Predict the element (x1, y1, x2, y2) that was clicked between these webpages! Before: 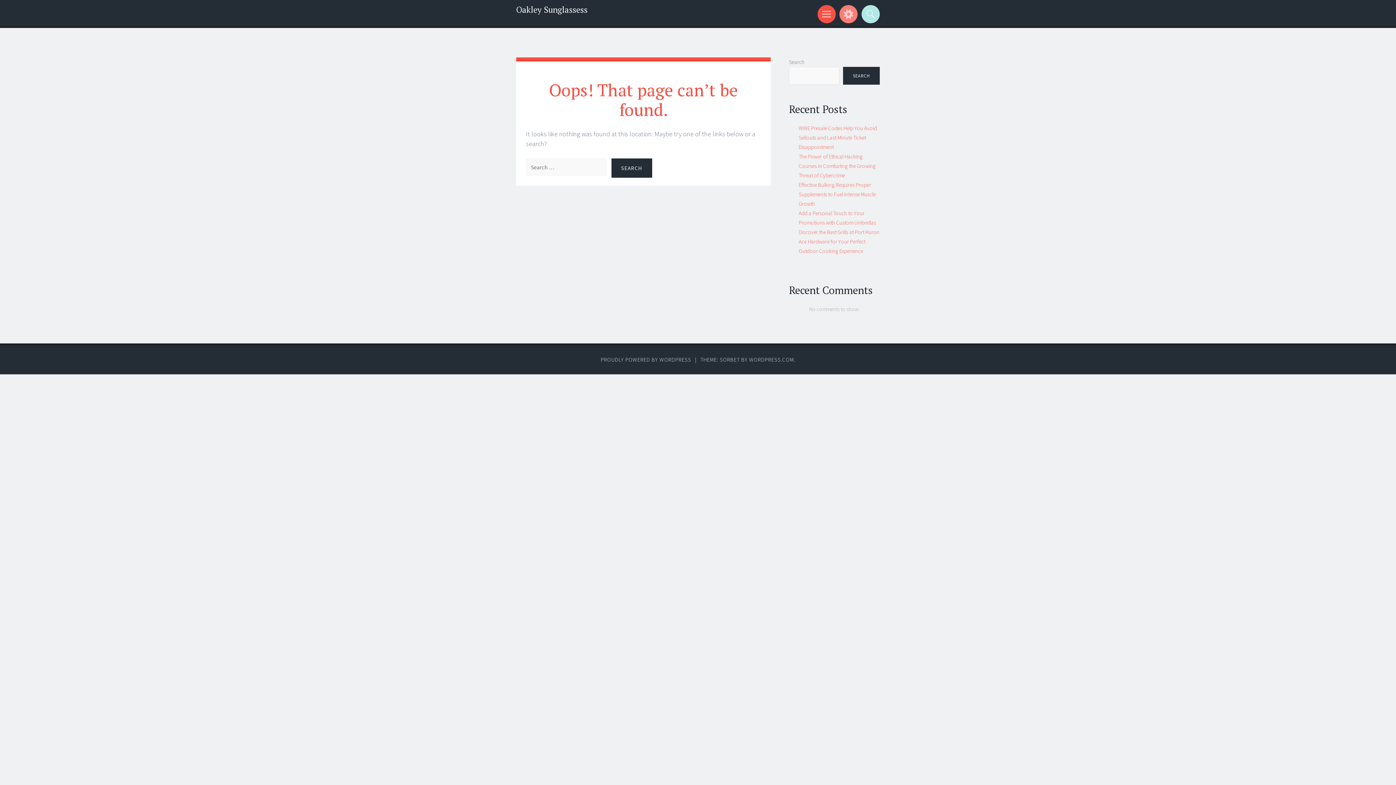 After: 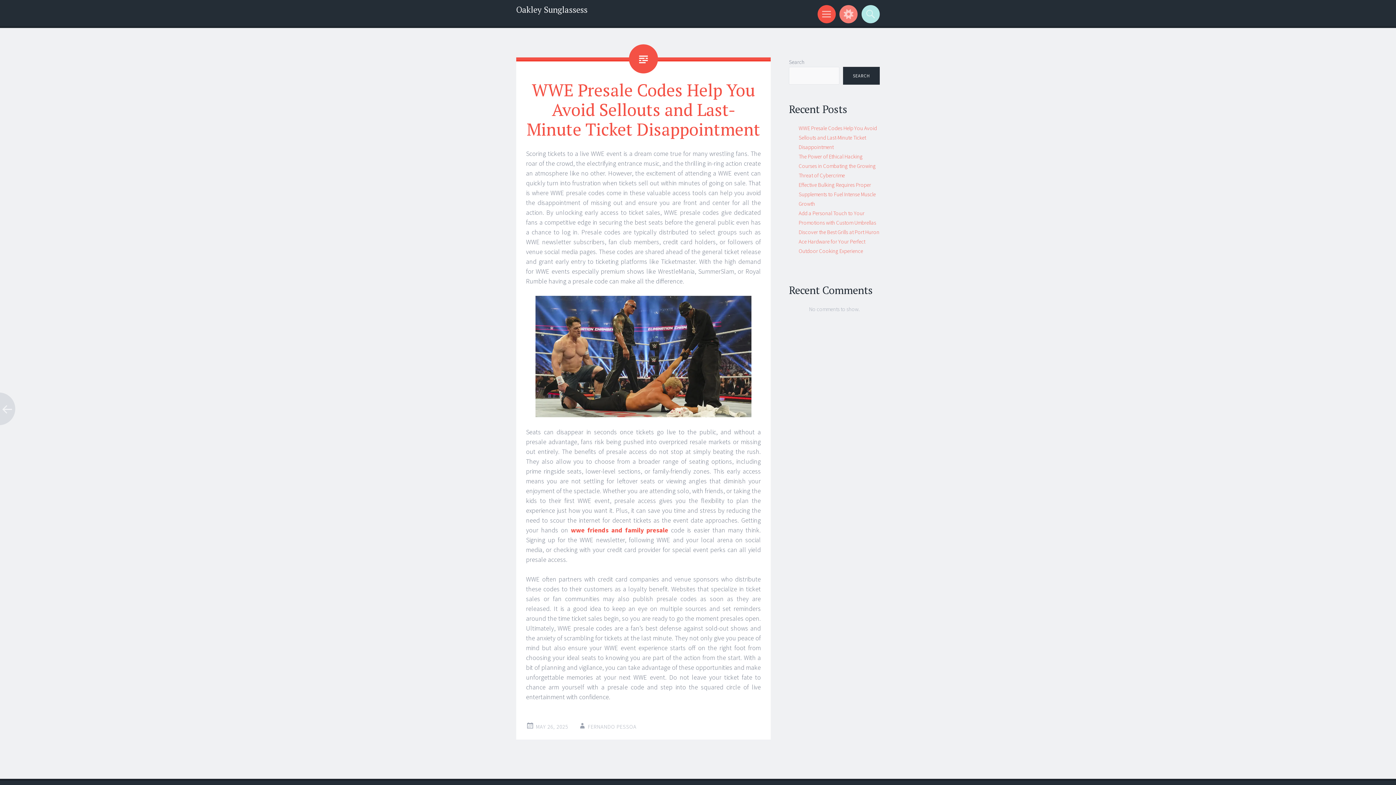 Action: label: WWE Presale Codes Help You Avoid Sellouts and Last-Minute Ticket Disappointment bbox: (798, 124, 877, 150)